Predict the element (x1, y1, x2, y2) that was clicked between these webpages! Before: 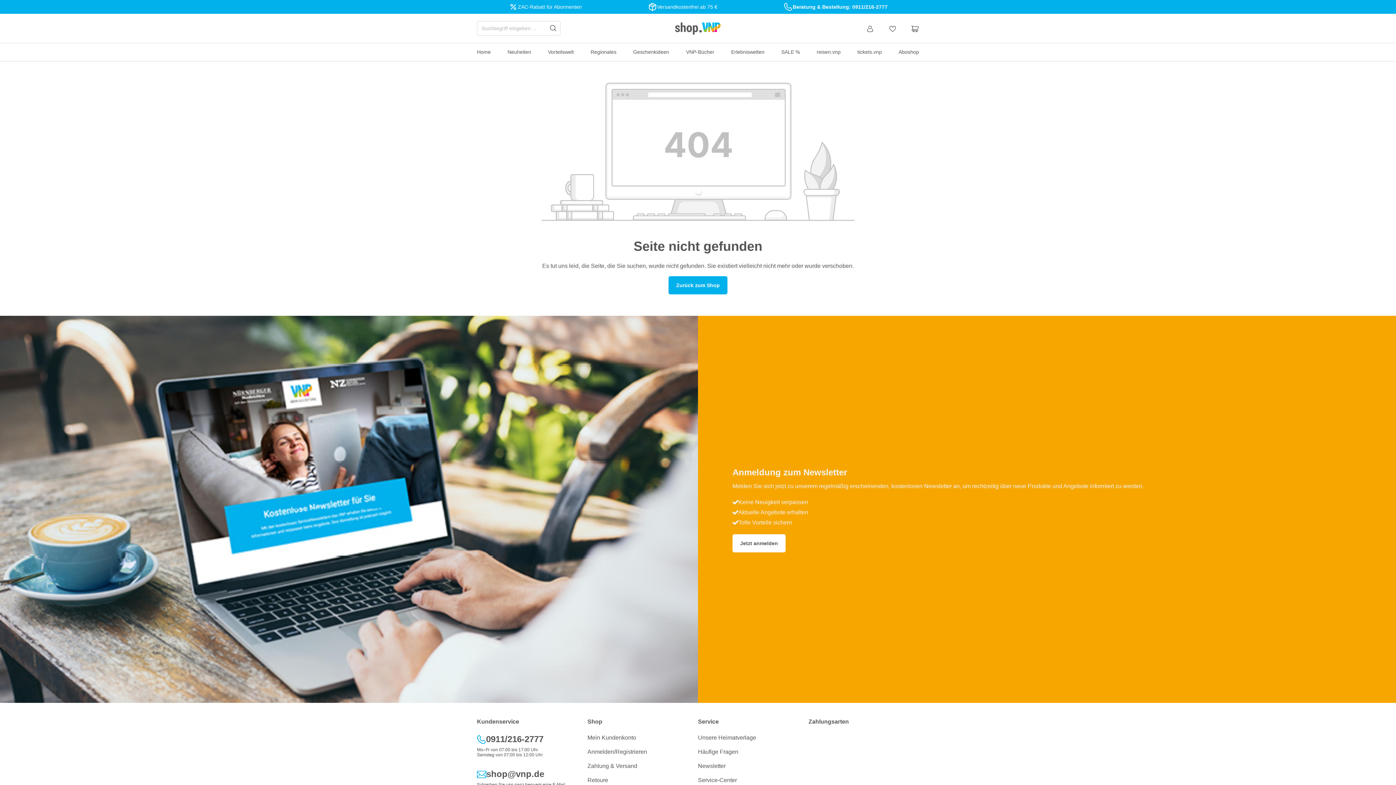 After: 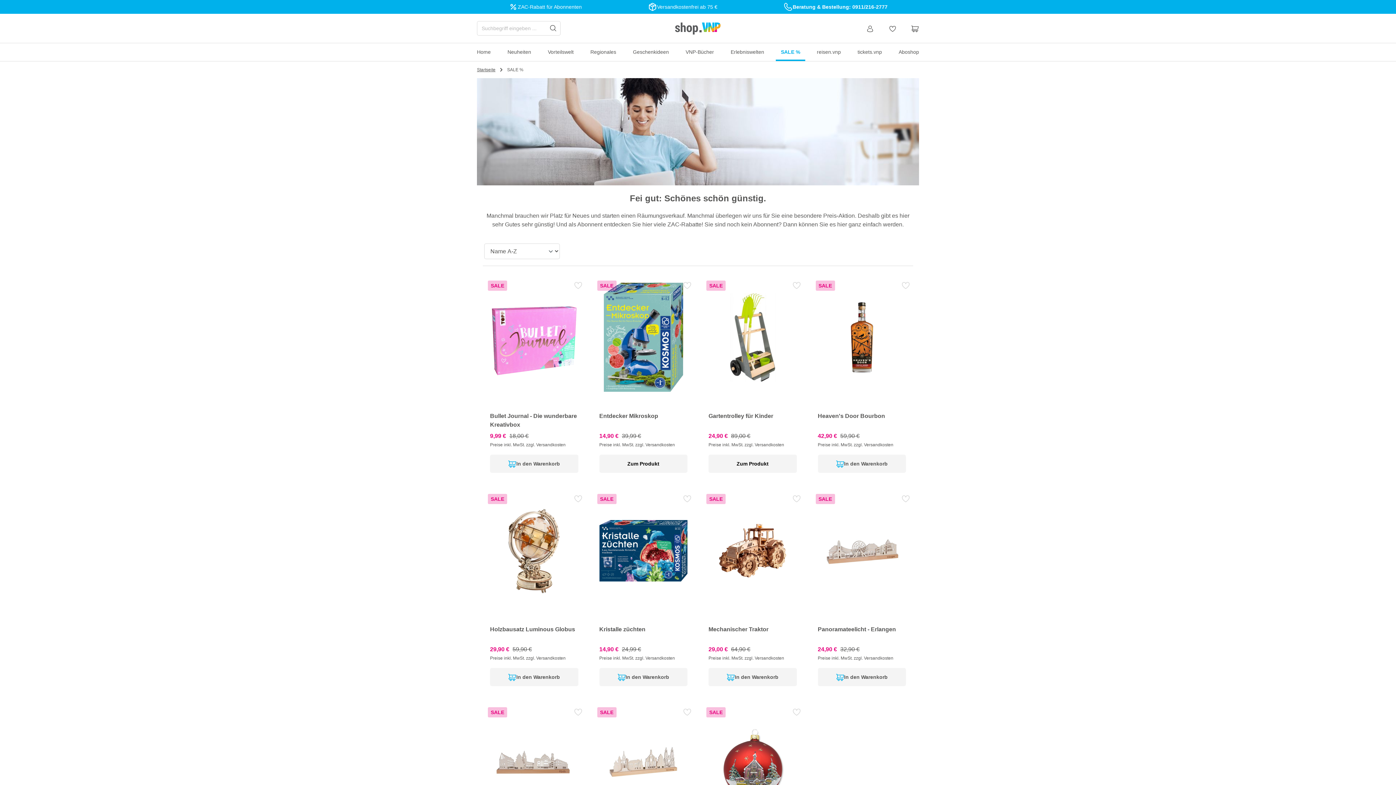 Action: bbox: (776, 43, 805, 61) label: SALE %